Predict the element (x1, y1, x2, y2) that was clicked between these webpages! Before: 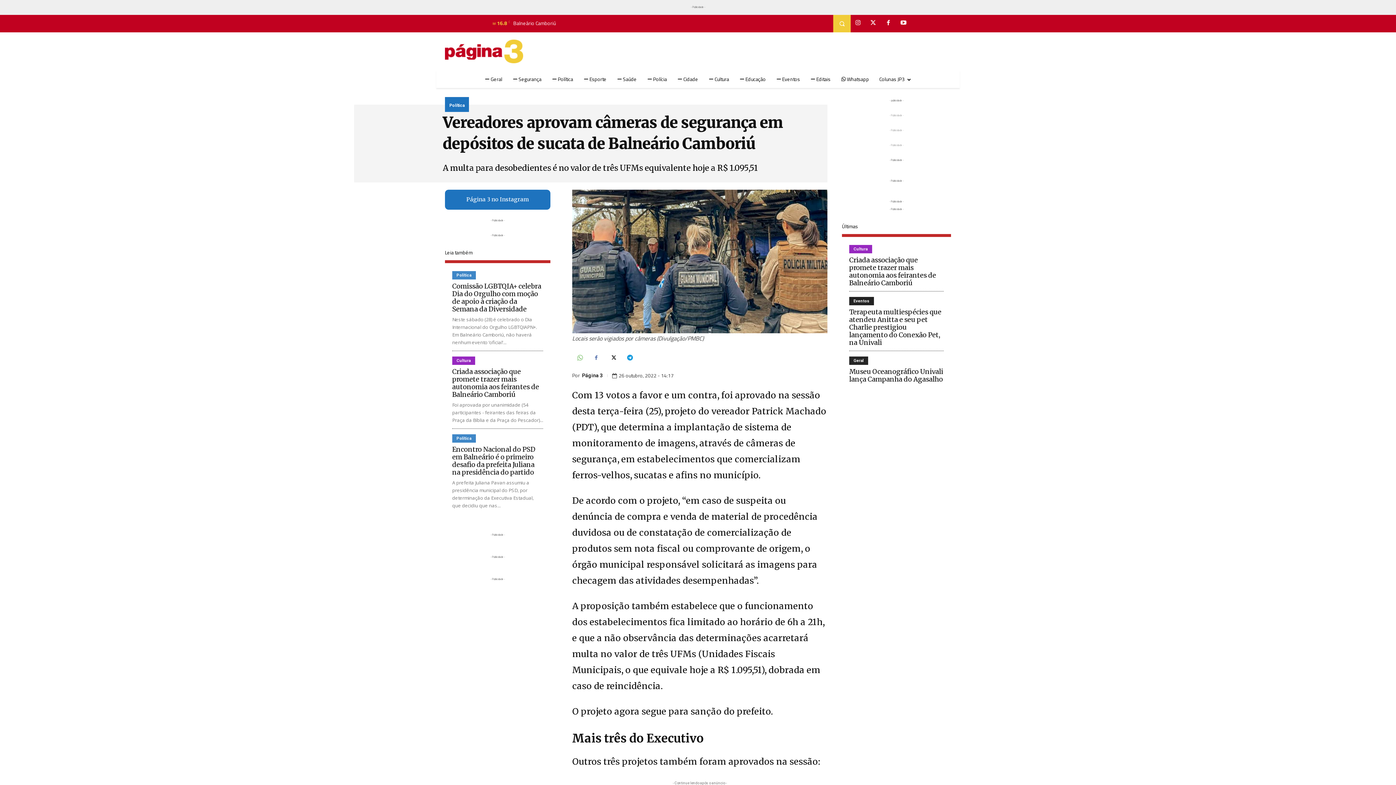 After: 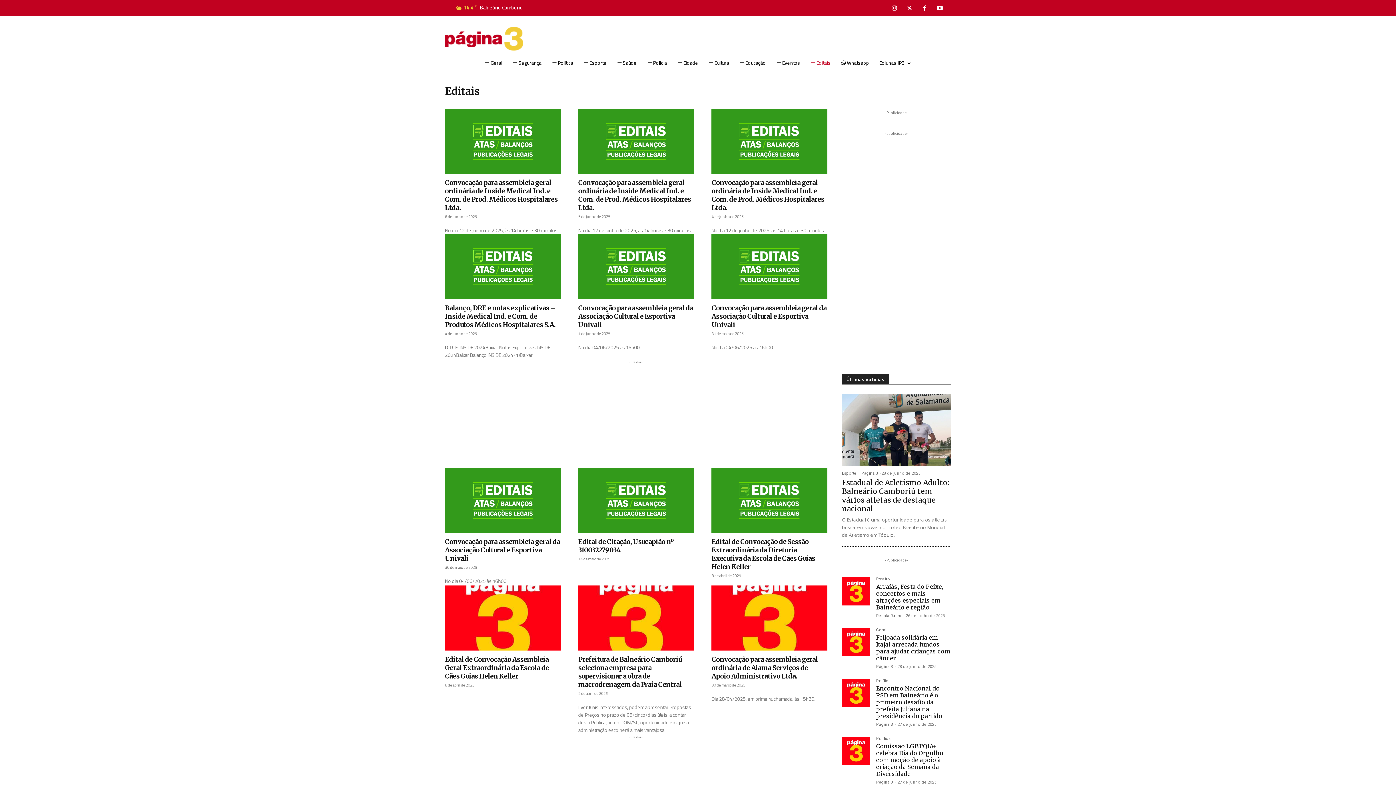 Action: bbox: (806, 70, 835, 88) label:  Editais